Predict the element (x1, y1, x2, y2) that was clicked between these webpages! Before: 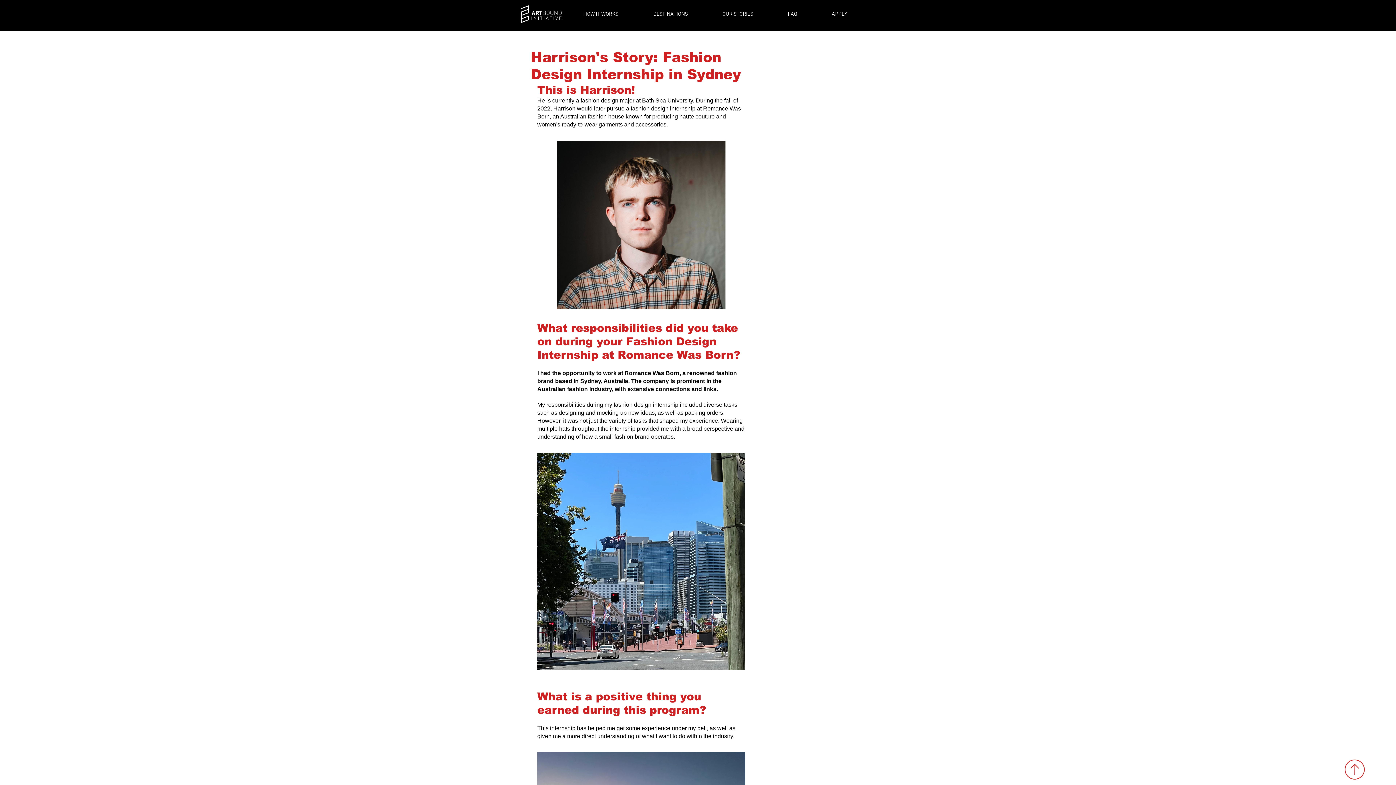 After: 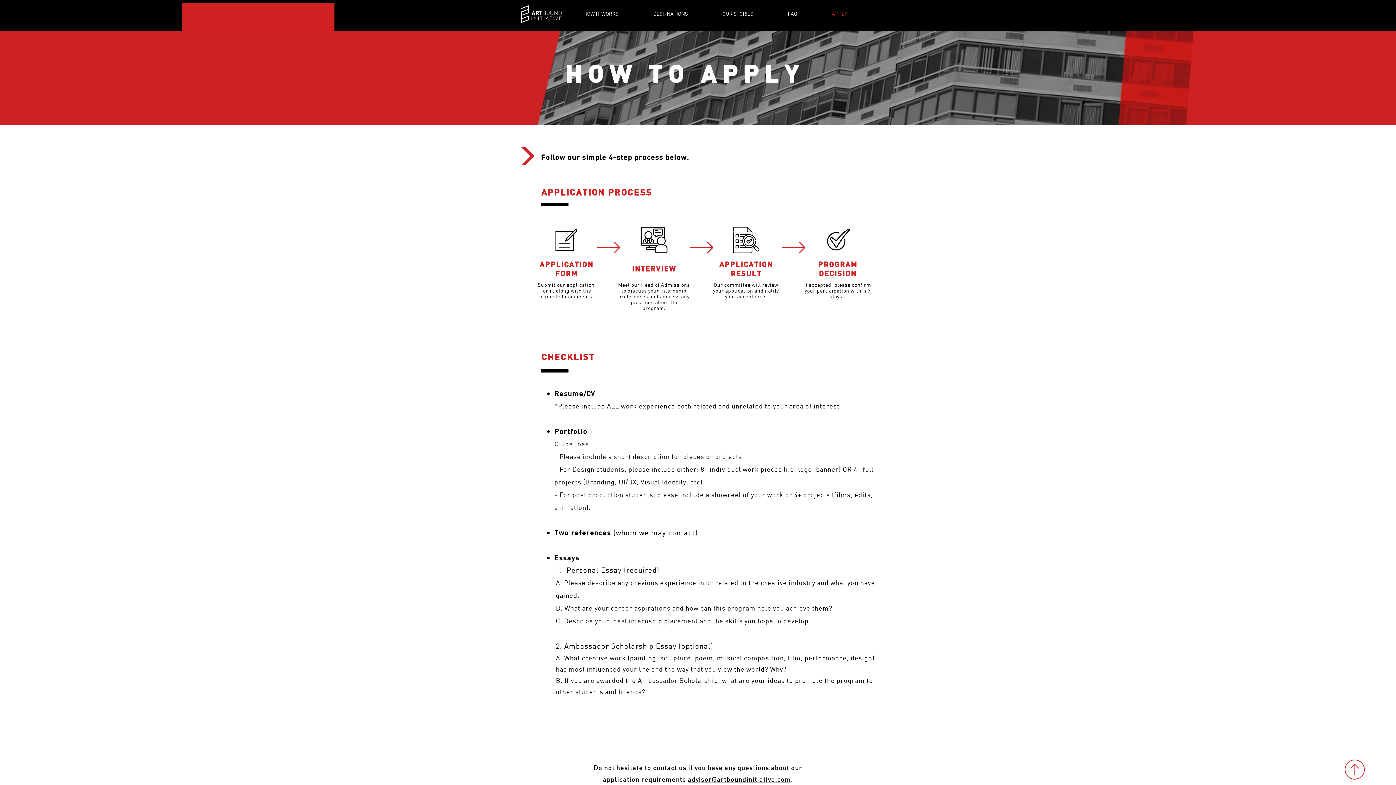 Action: label: APPLY bbox: (826, 5, 876, 21)